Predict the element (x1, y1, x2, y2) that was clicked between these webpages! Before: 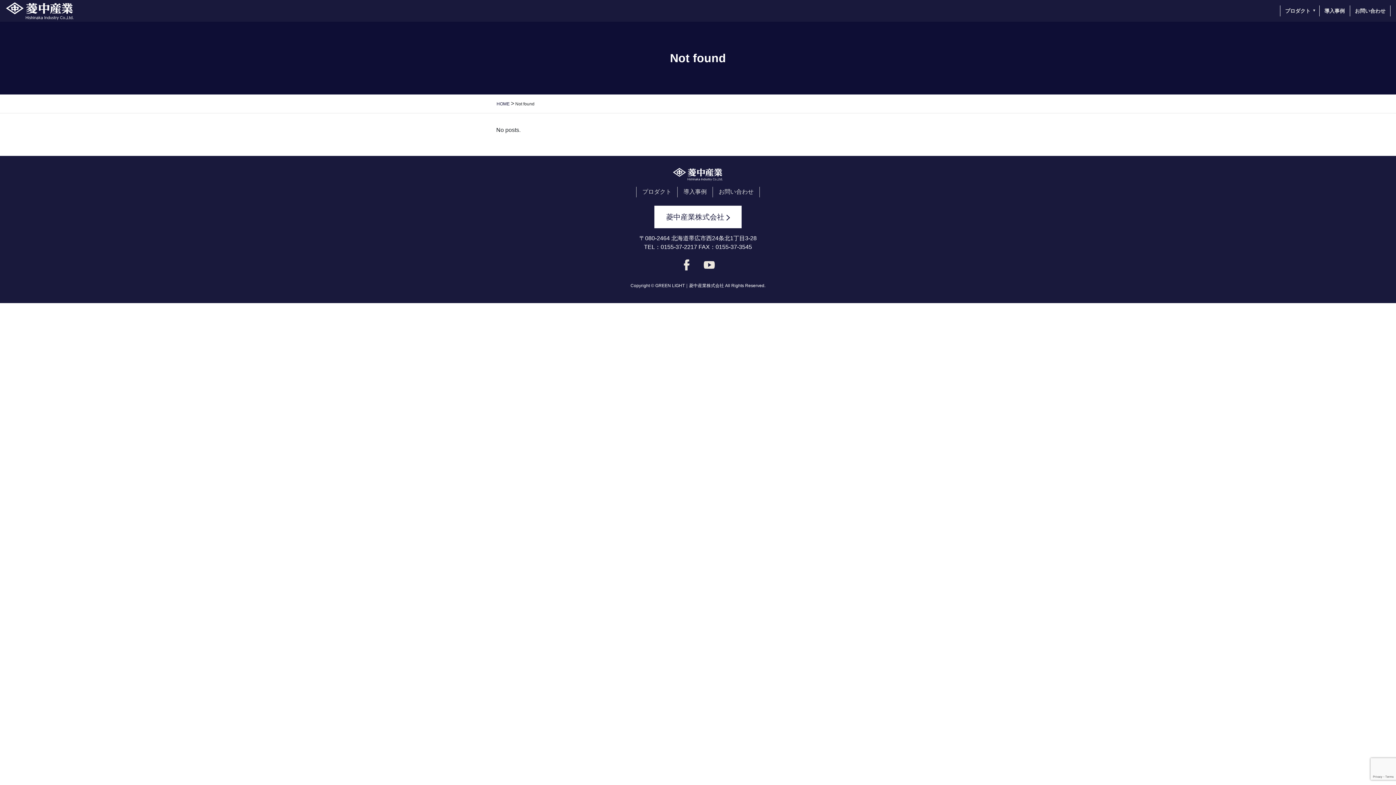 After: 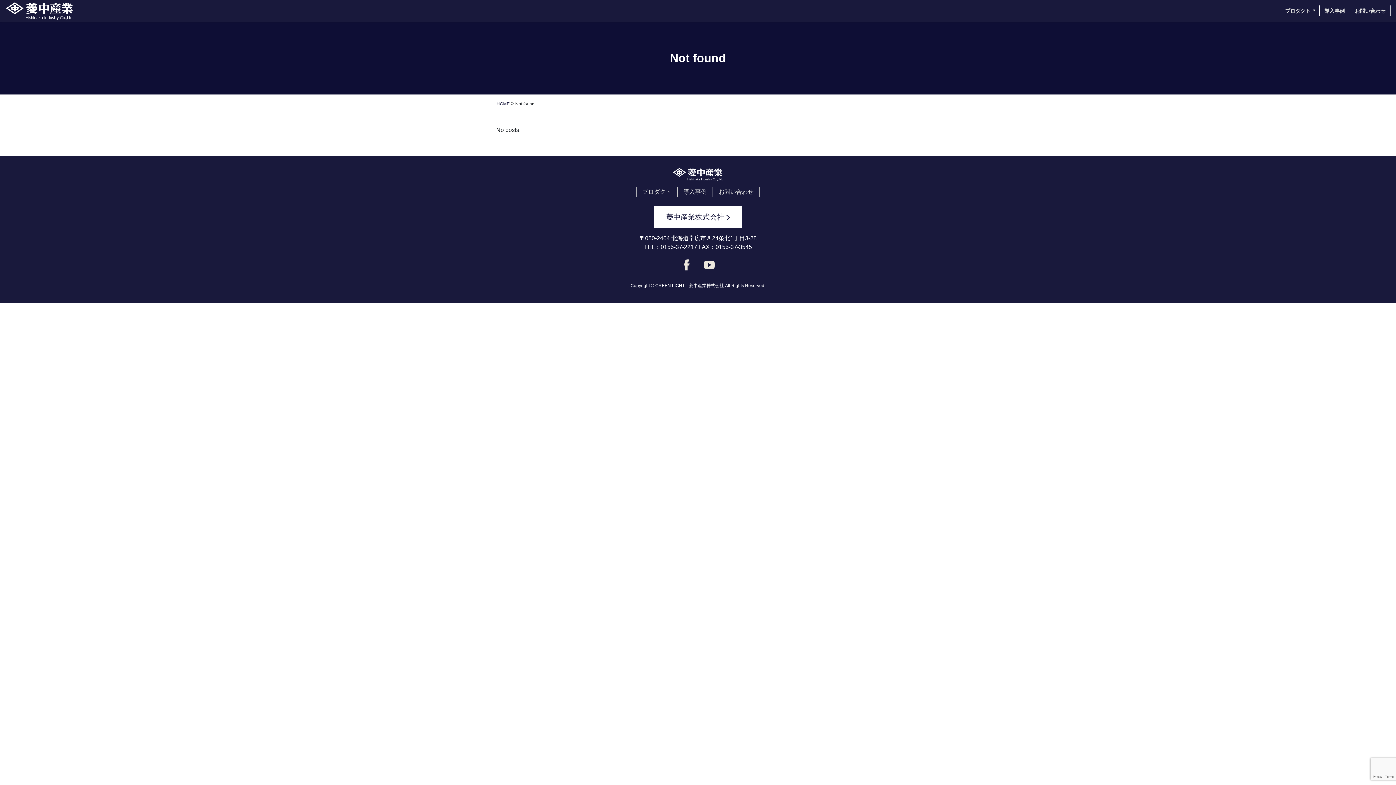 Action: bbox: (675, 260, 698, 273)